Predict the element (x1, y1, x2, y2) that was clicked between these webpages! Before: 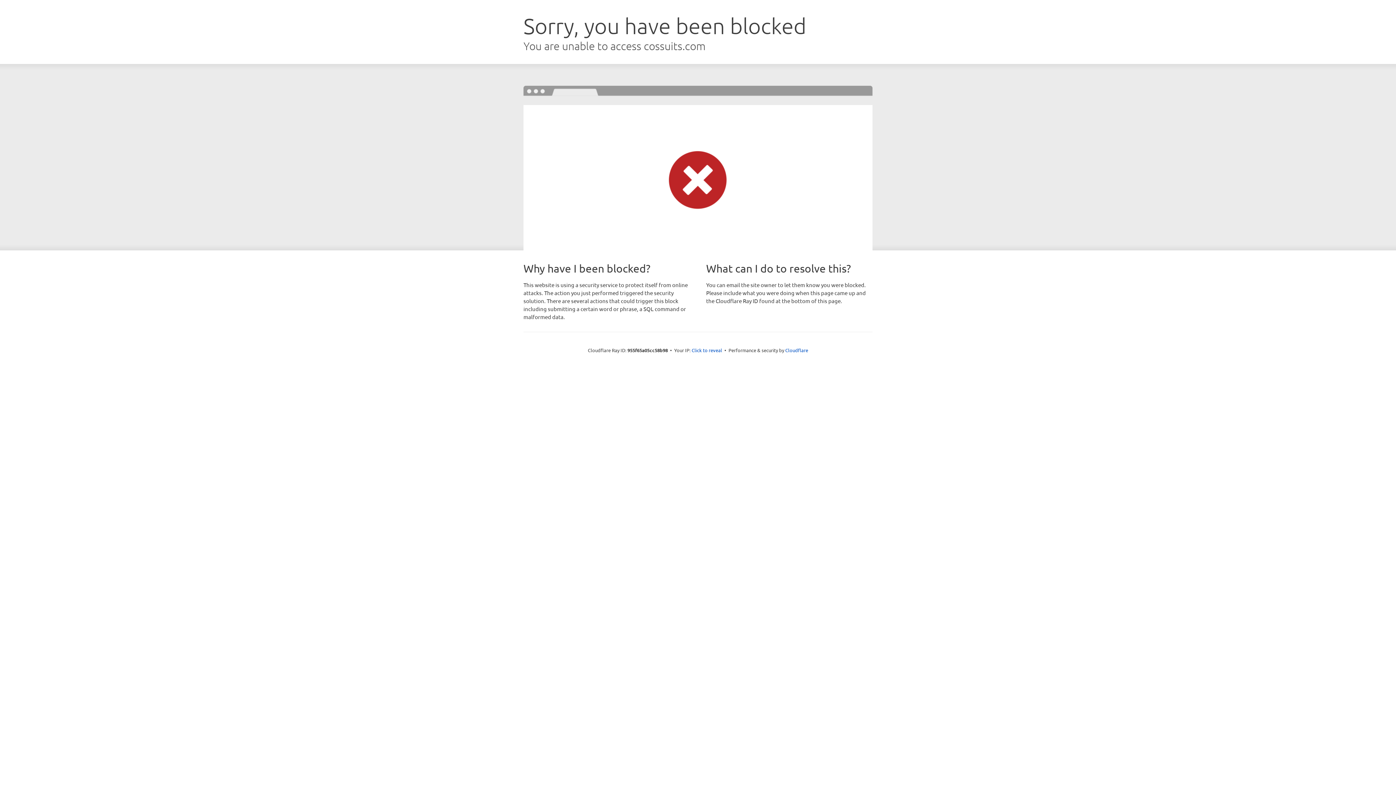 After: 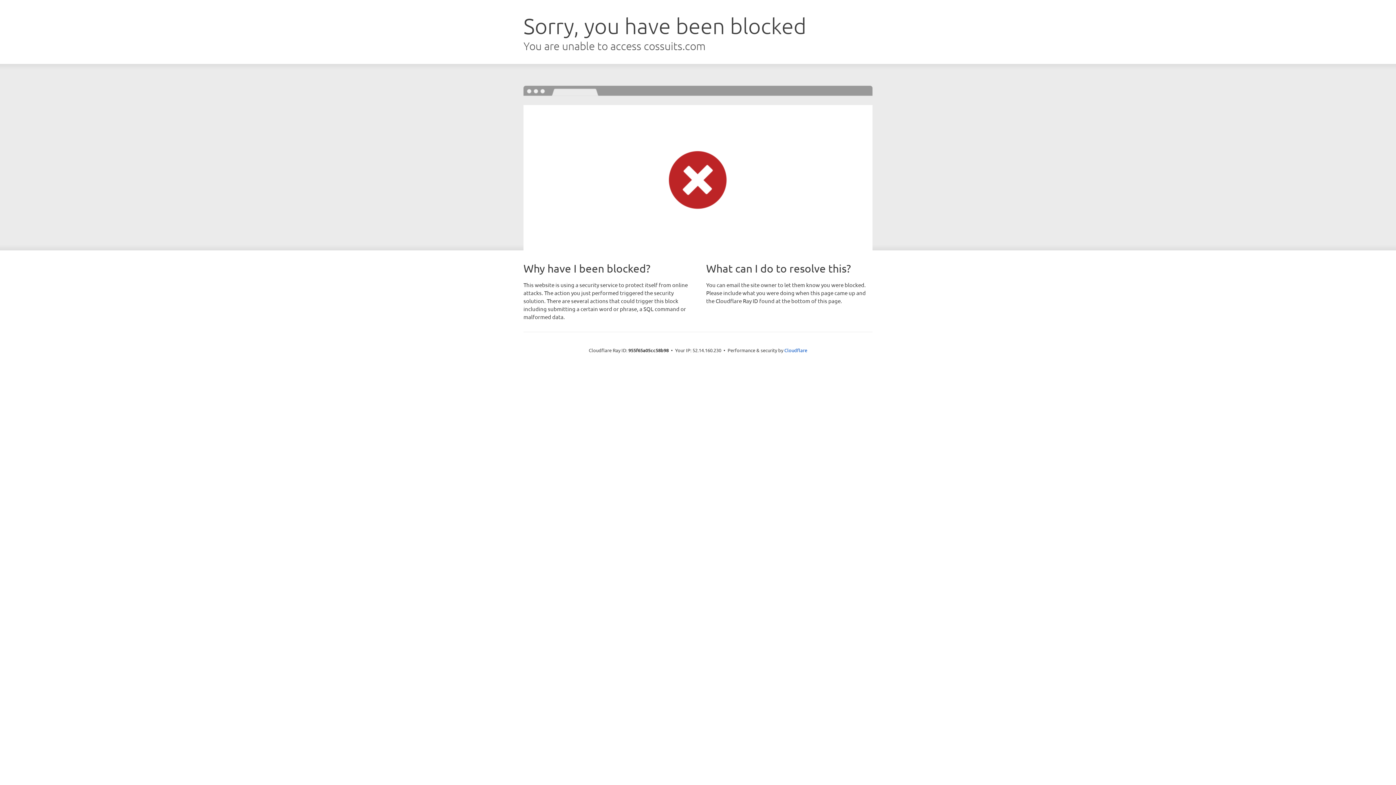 Action: label: Click to reveal bbox: (691, 346, 722, 353)